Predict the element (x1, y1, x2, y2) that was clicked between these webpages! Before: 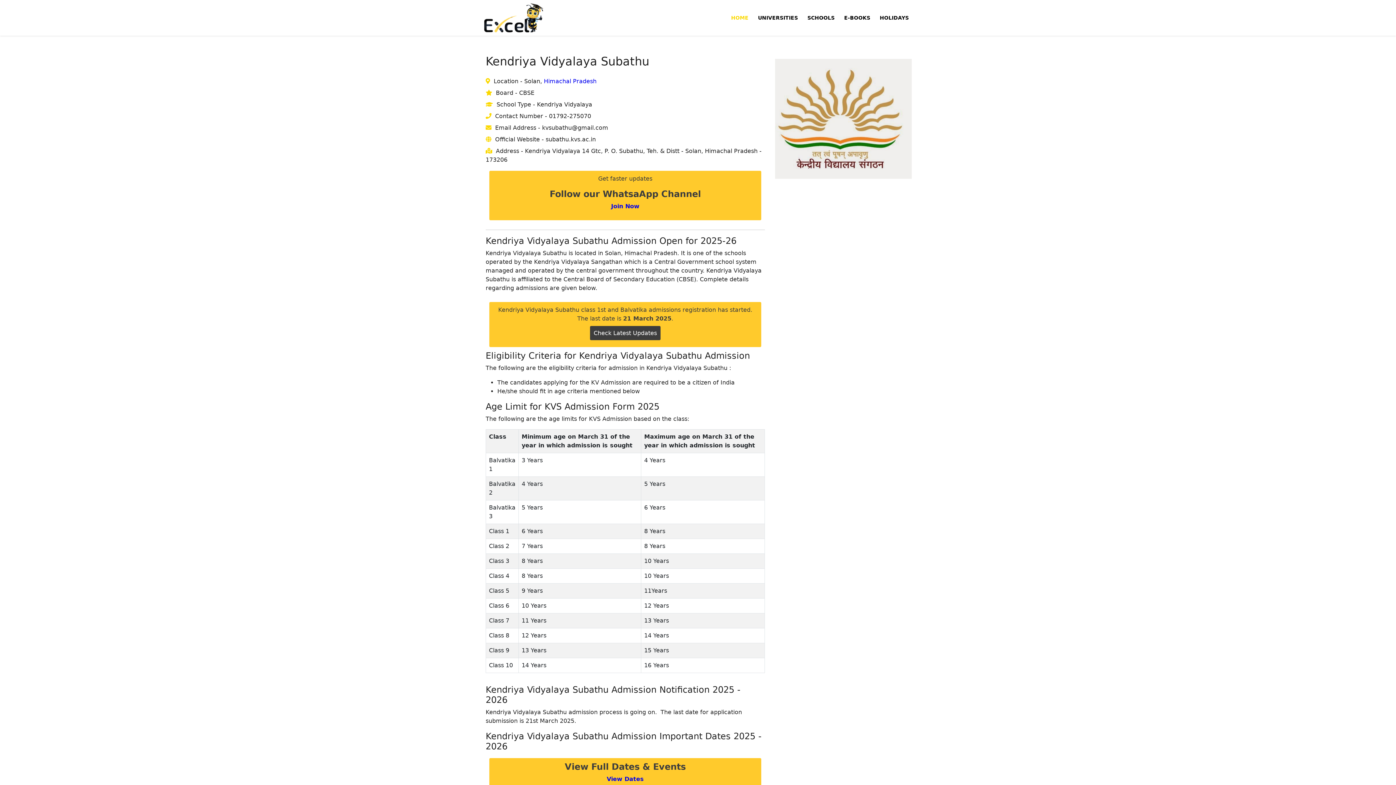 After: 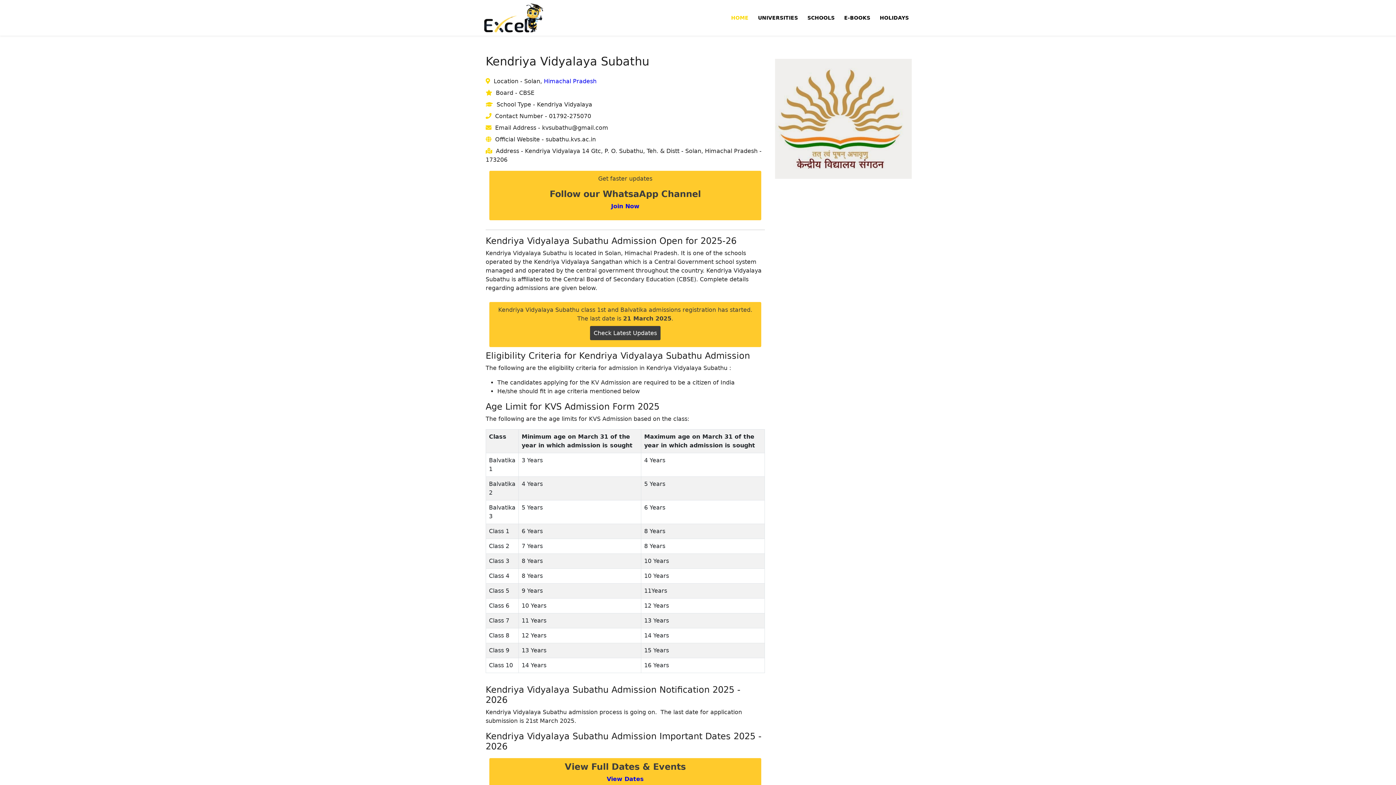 Action: bbox: (606, 776, 644, 782) label: View Dates